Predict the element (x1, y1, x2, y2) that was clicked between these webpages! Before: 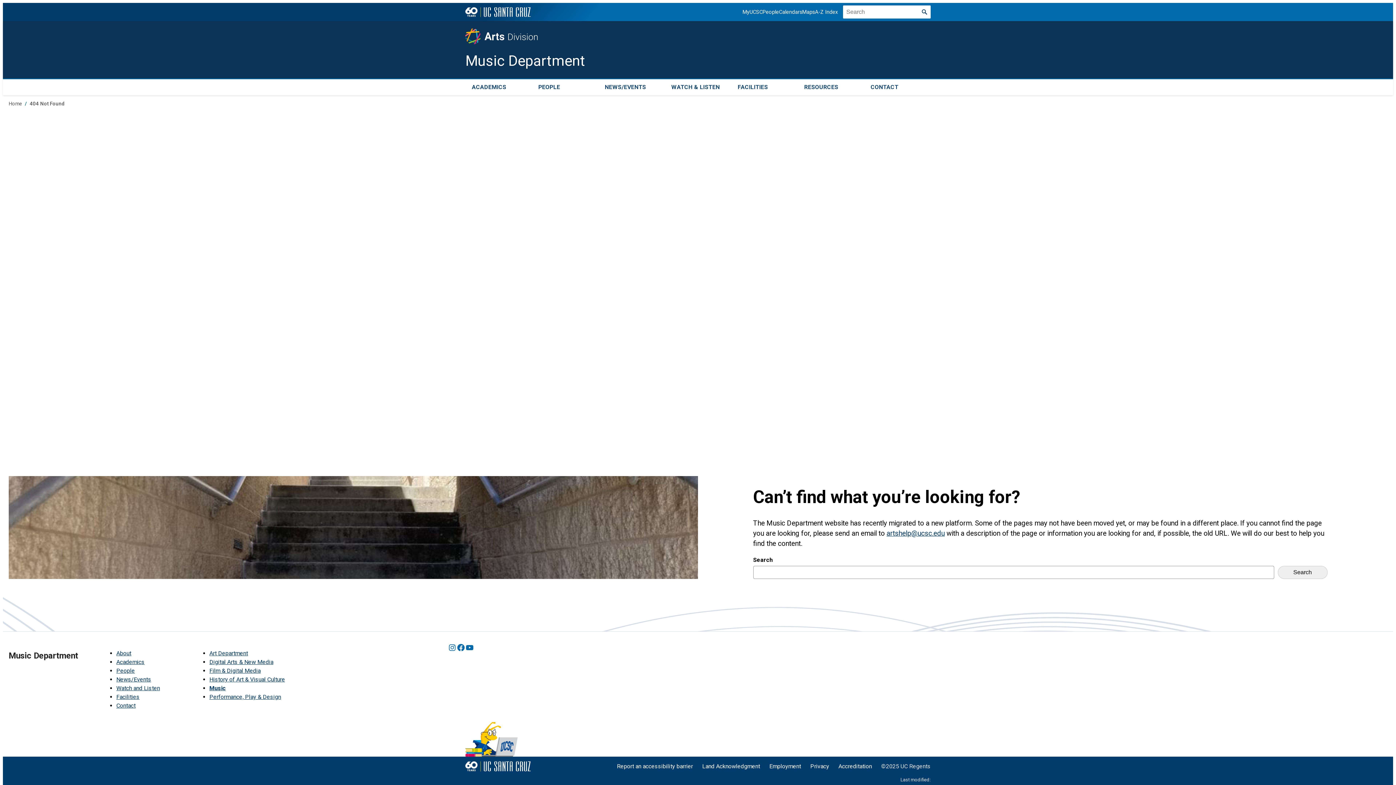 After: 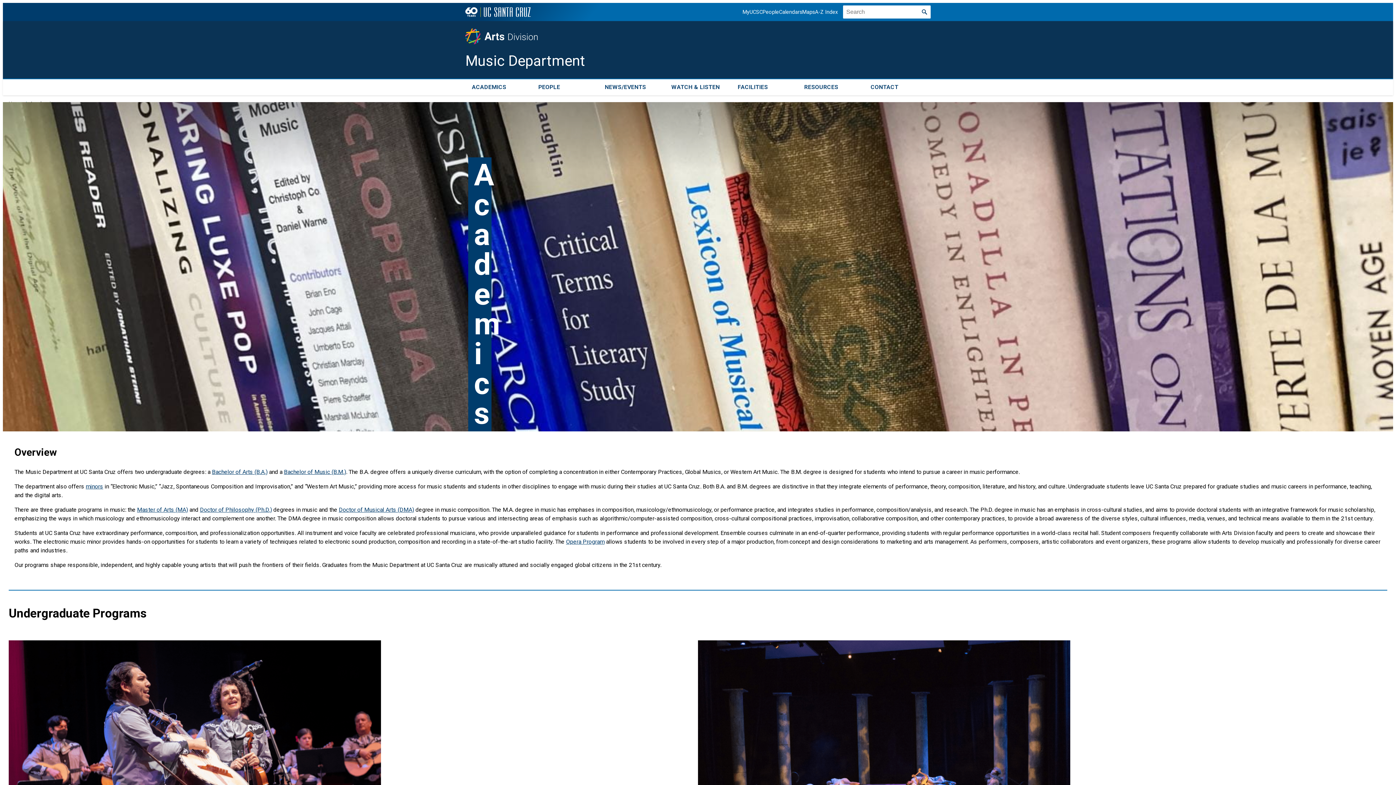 Action: label: ACADEMICS bbox: (465, 79, 531, 95)